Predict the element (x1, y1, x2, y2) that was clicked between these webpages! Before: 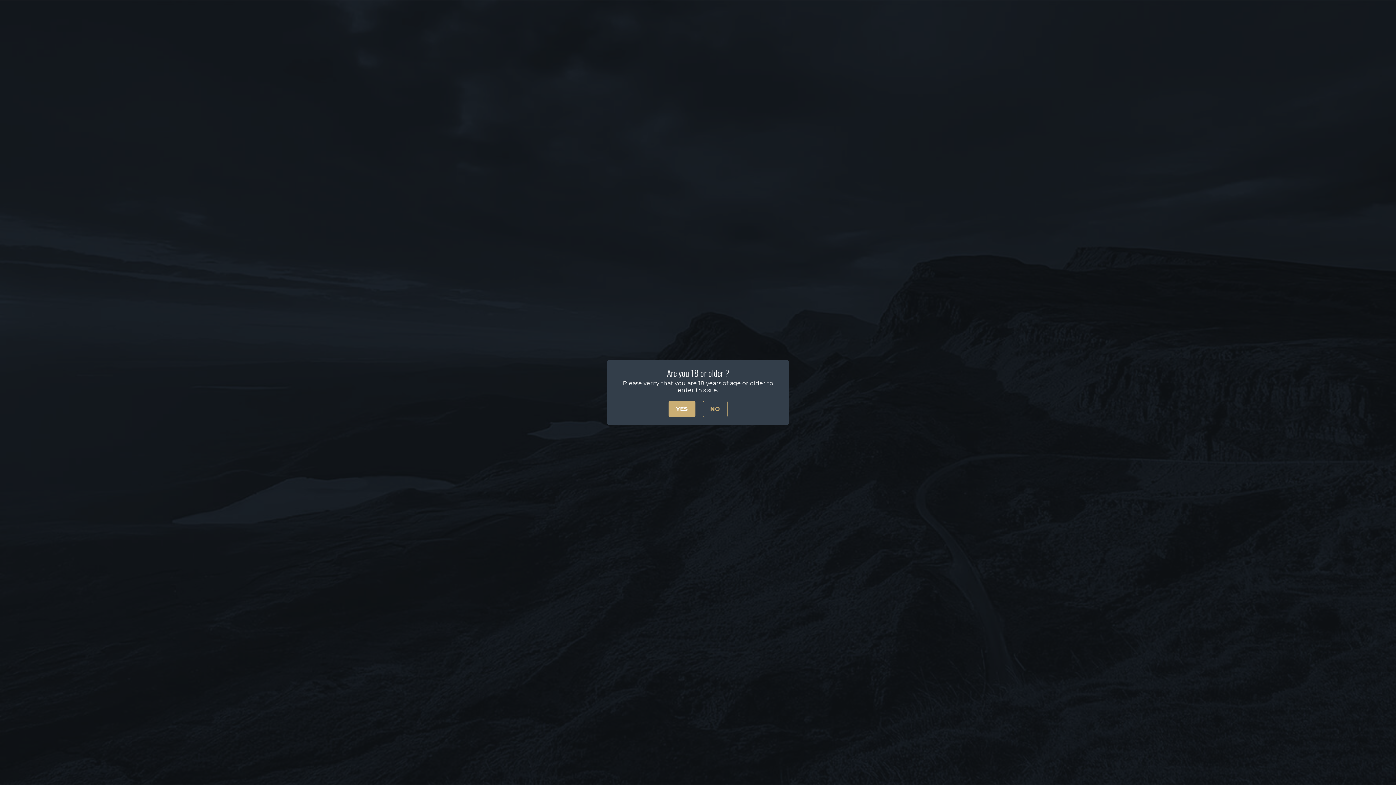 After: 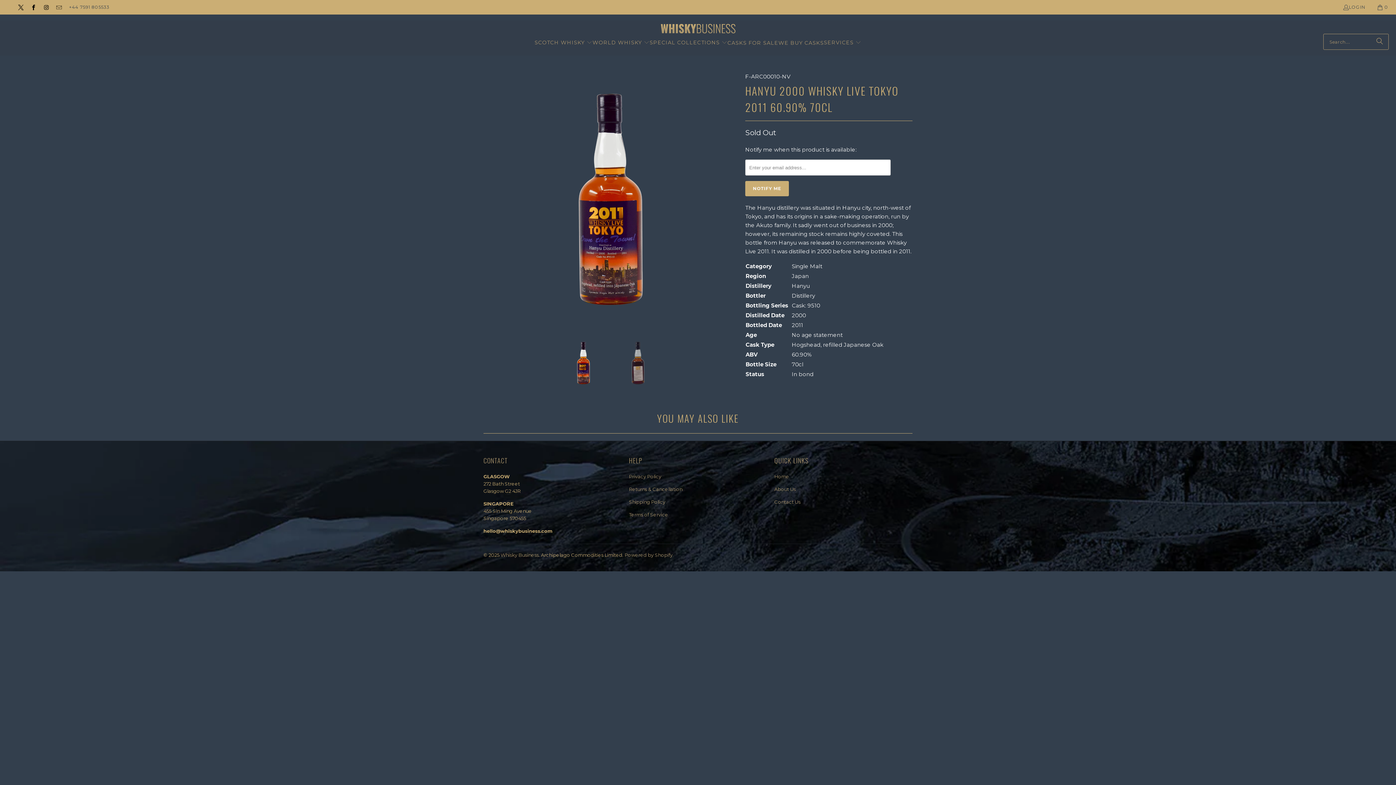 Action: label: YES bbox: (668, 401, 695, 417)